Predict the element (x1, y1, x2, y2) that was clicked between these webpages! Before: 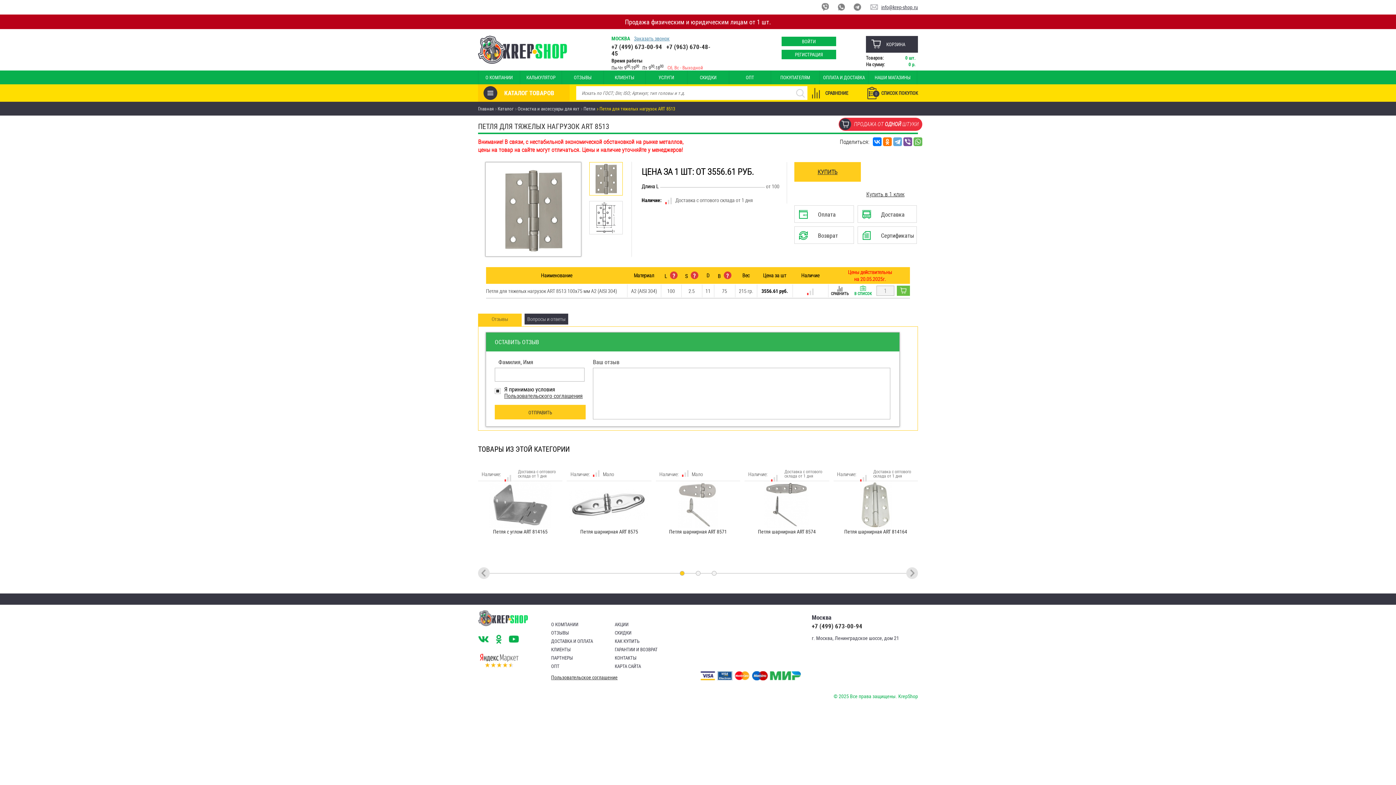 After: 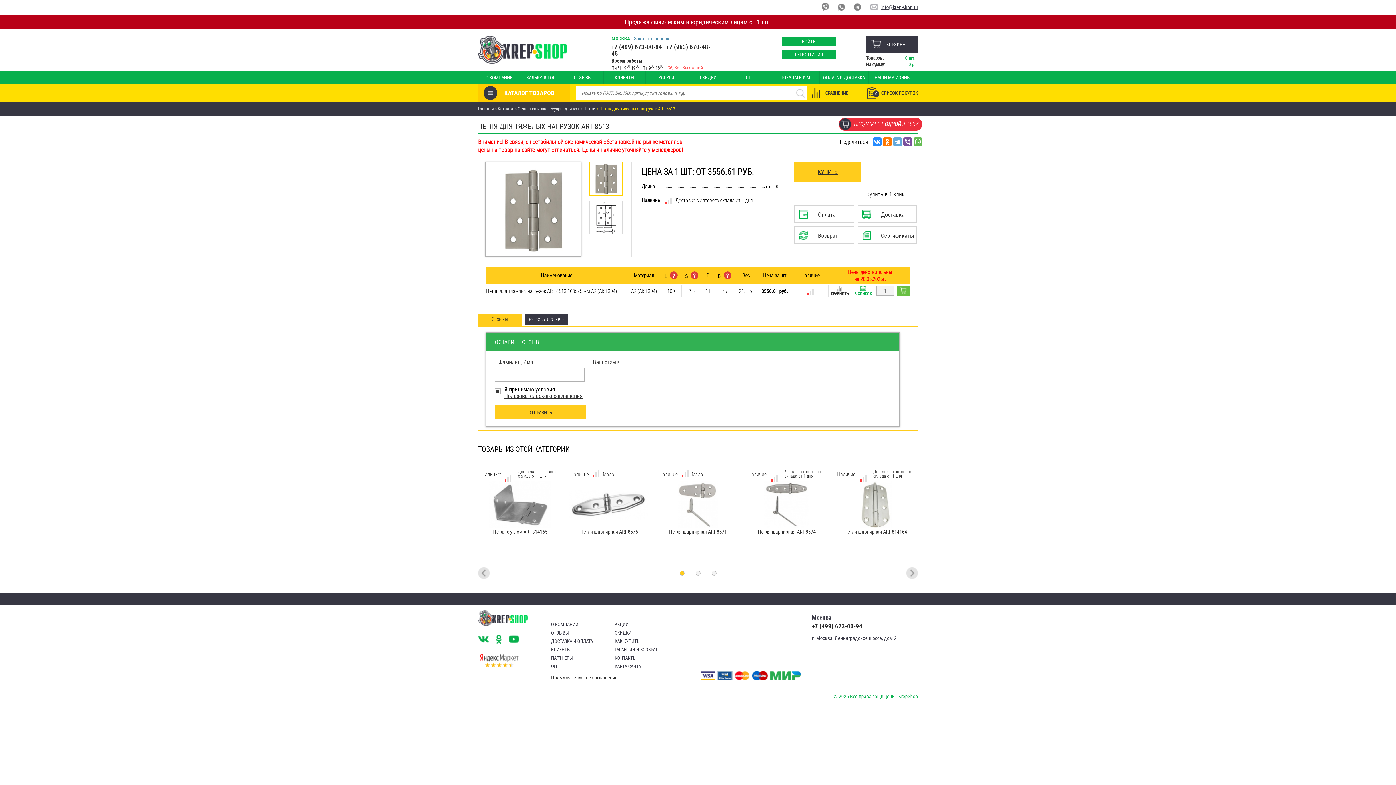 Action: bbox: (873, 137, 881, 146)